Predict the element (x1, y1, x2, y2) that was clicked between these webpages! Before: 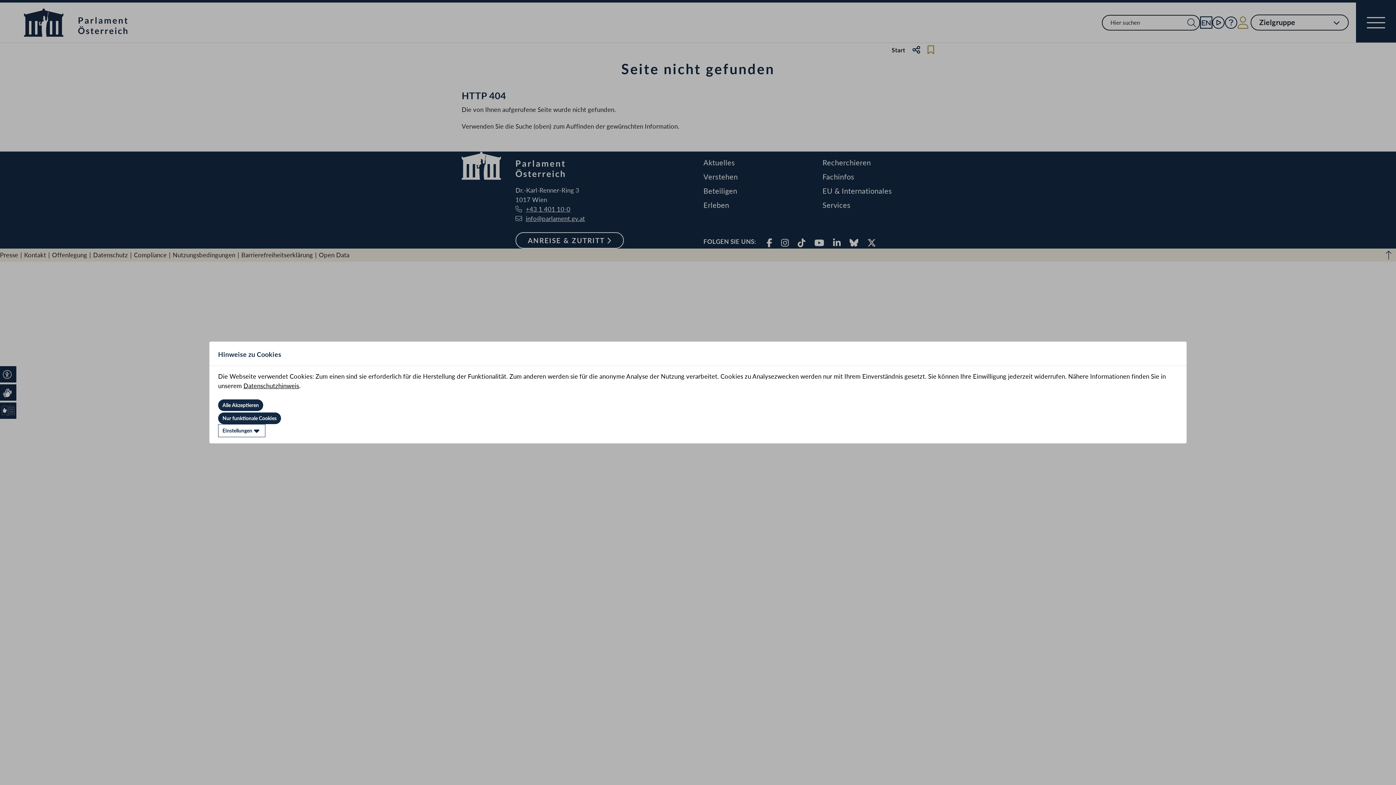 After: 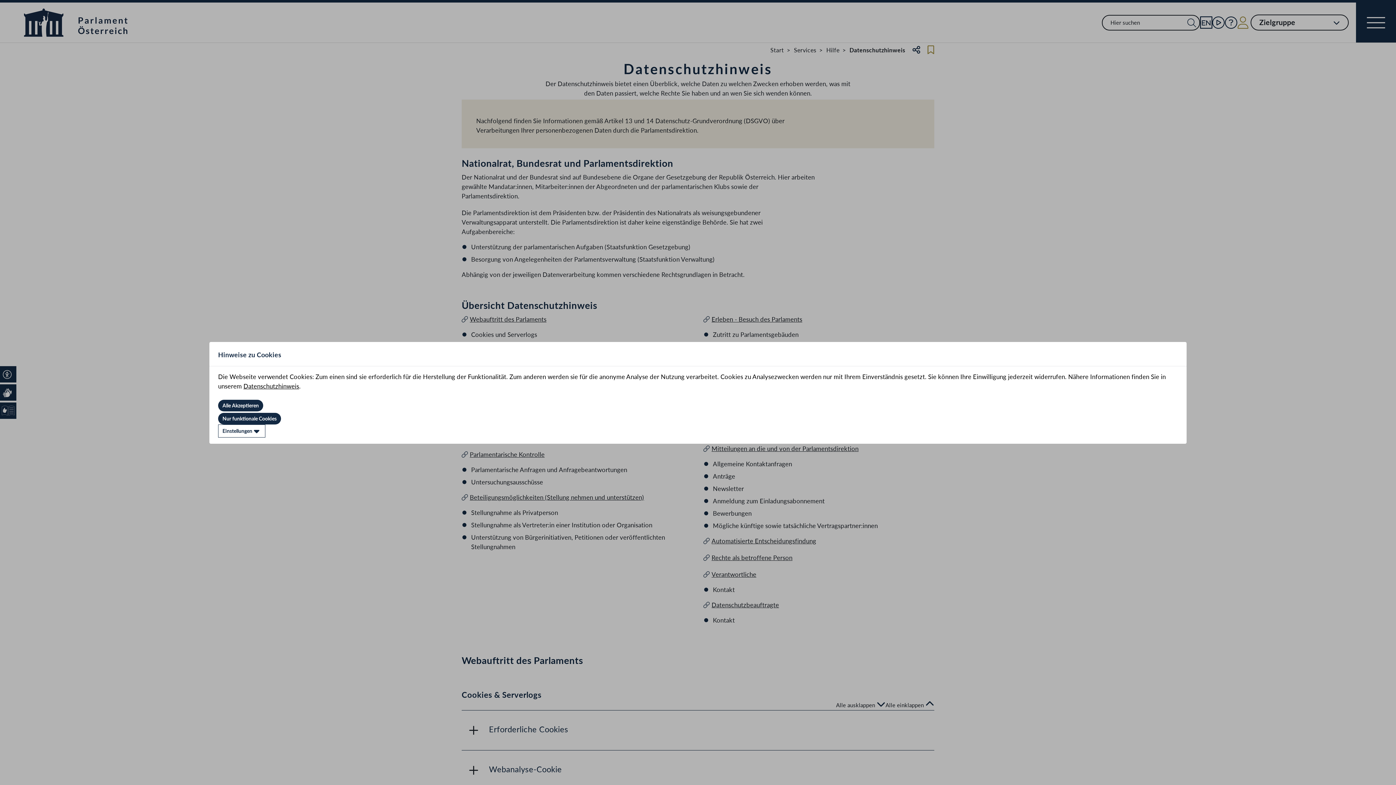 Action: bbox: (243, 382, 299, 389) label: Datenschutzhinweis